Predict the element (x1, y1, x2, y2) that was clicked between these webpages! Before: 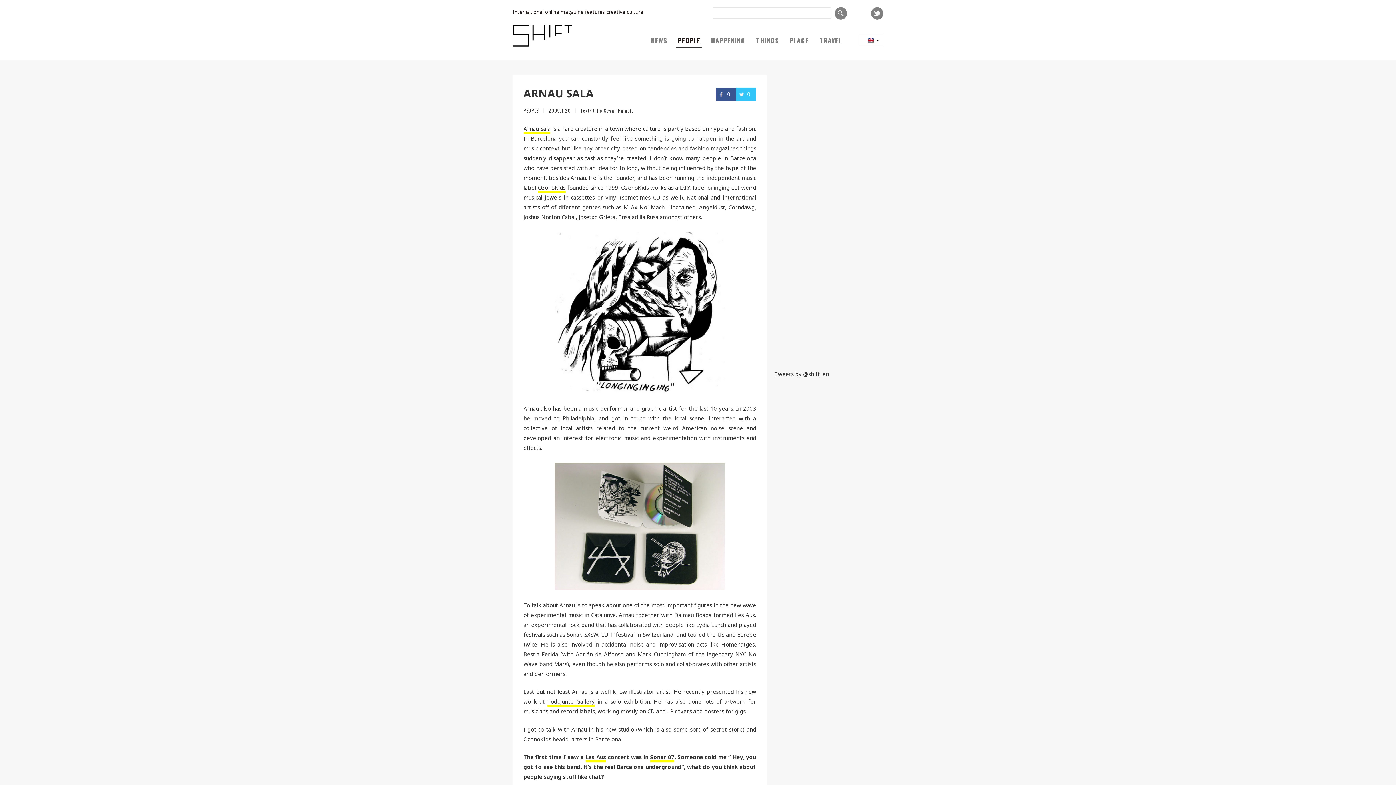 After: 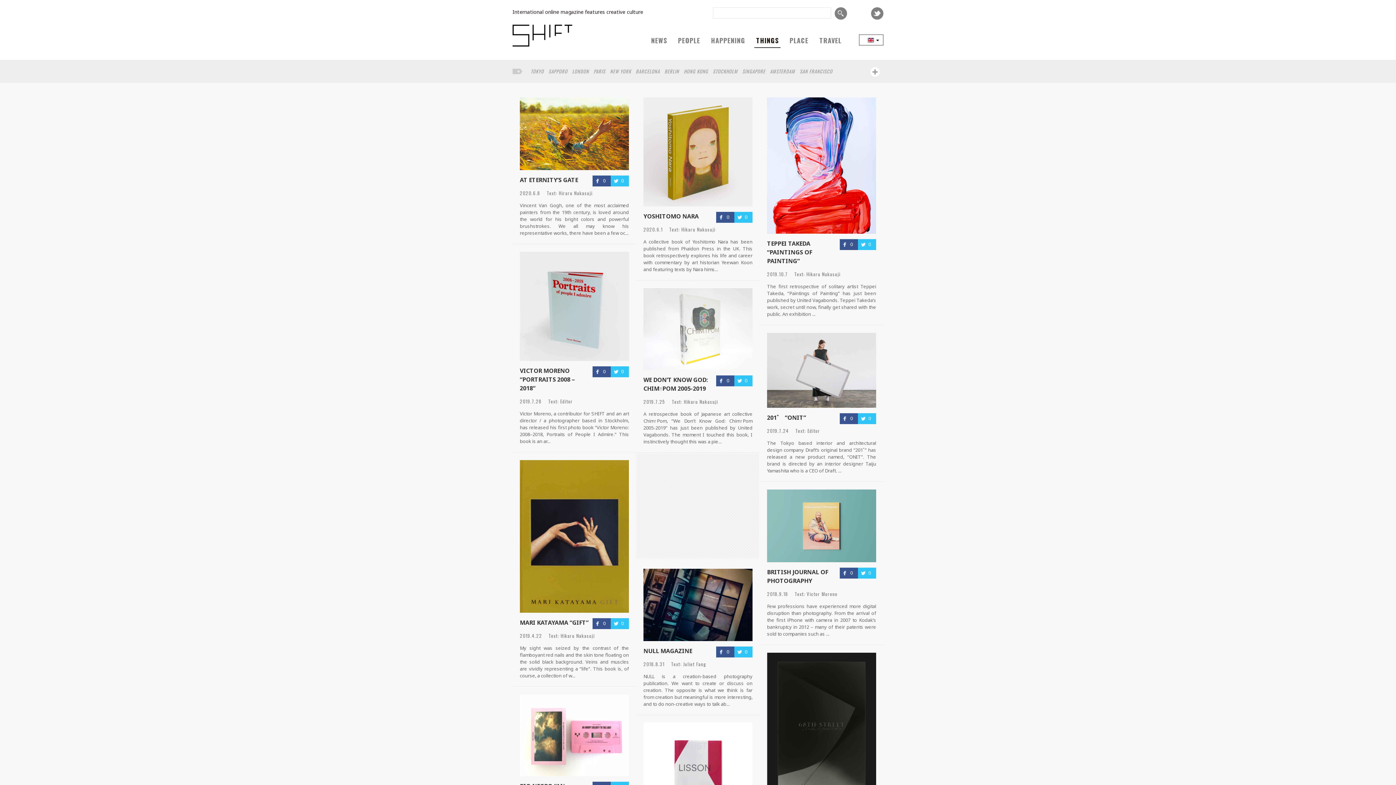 Action: label: THINGS bbox: (750, 31, 784, 49)